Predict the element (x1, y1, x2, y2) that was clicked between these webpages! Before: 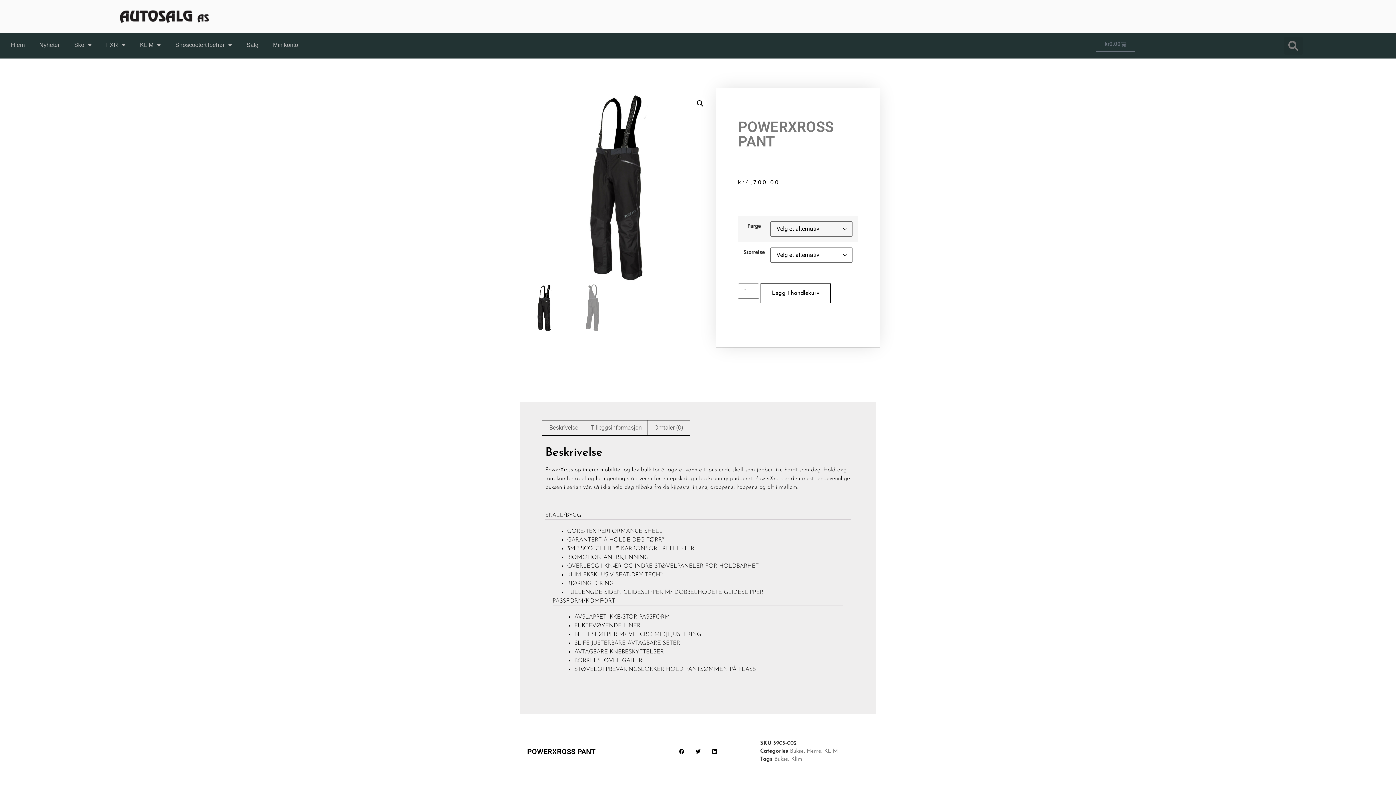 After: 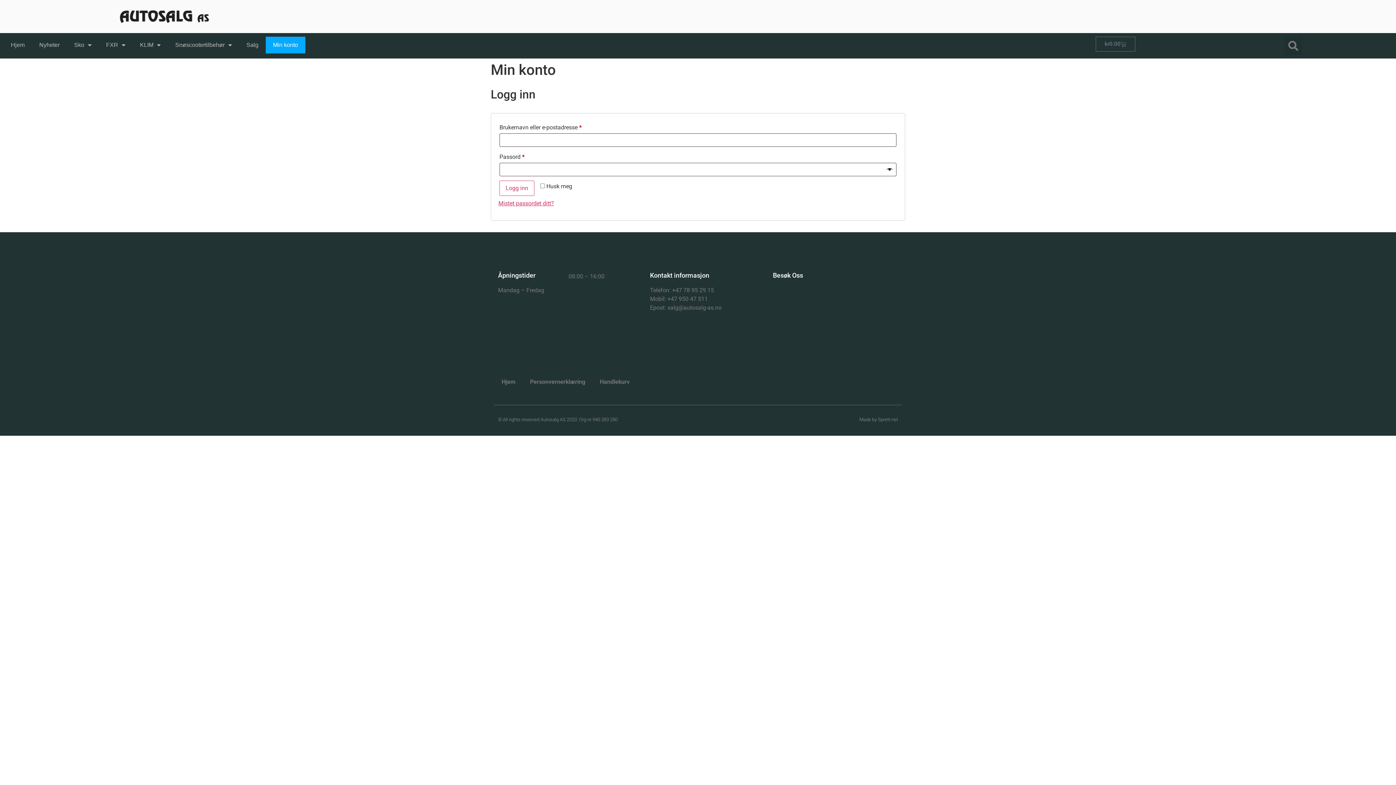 Action: label: Min konto bbox: (265, 36, 305, 53)